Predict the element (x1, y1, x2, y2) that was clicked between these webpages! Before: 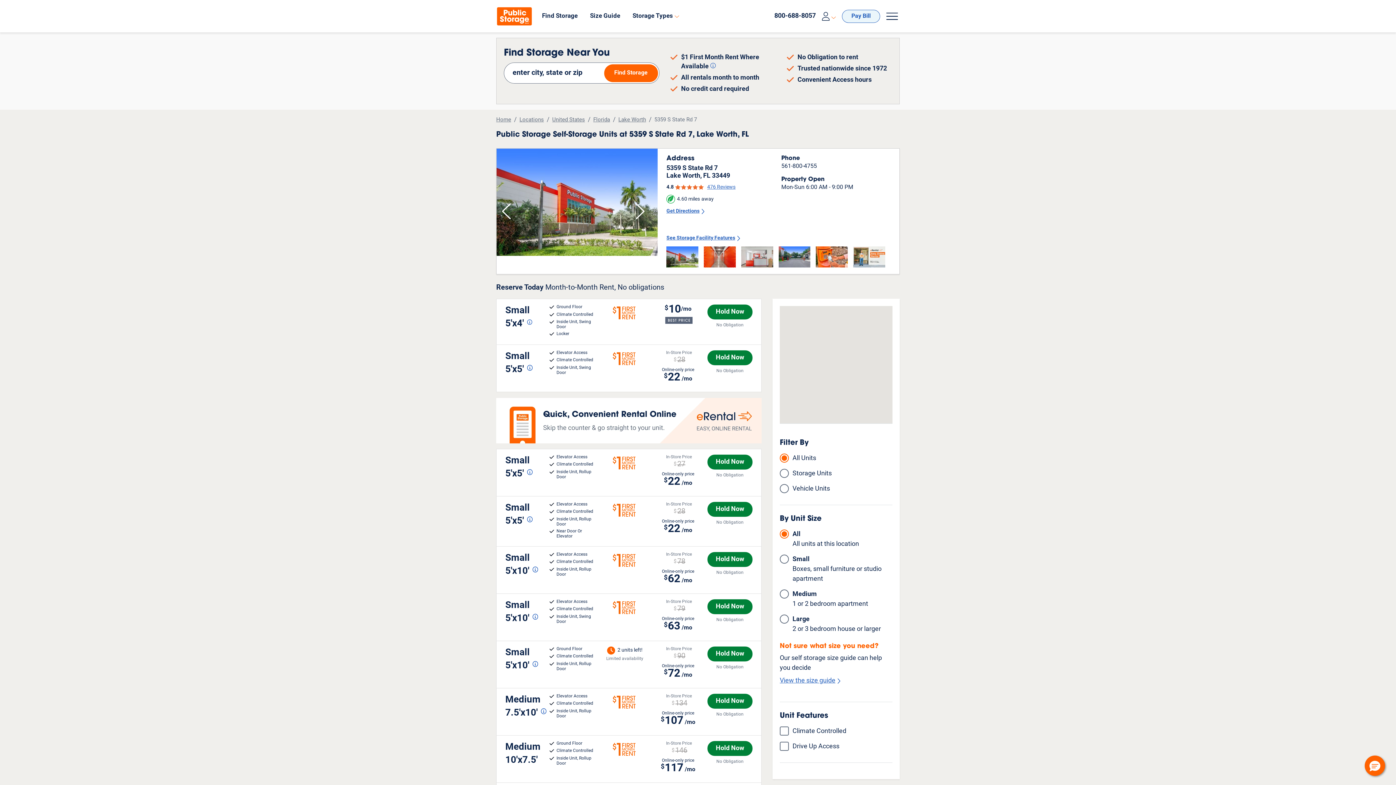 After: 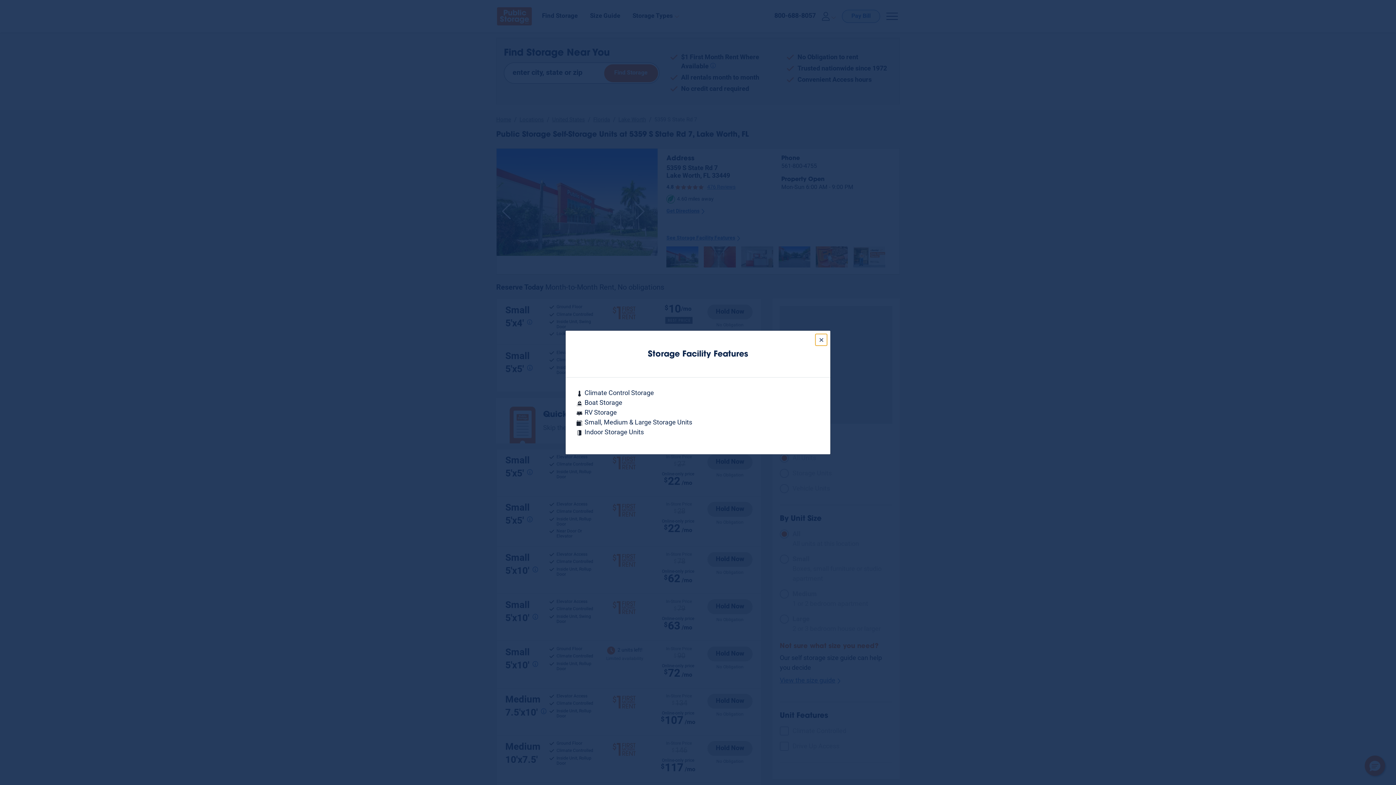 Action: bbox: (666, 235, 741, 241) label: See Storage Facility Features